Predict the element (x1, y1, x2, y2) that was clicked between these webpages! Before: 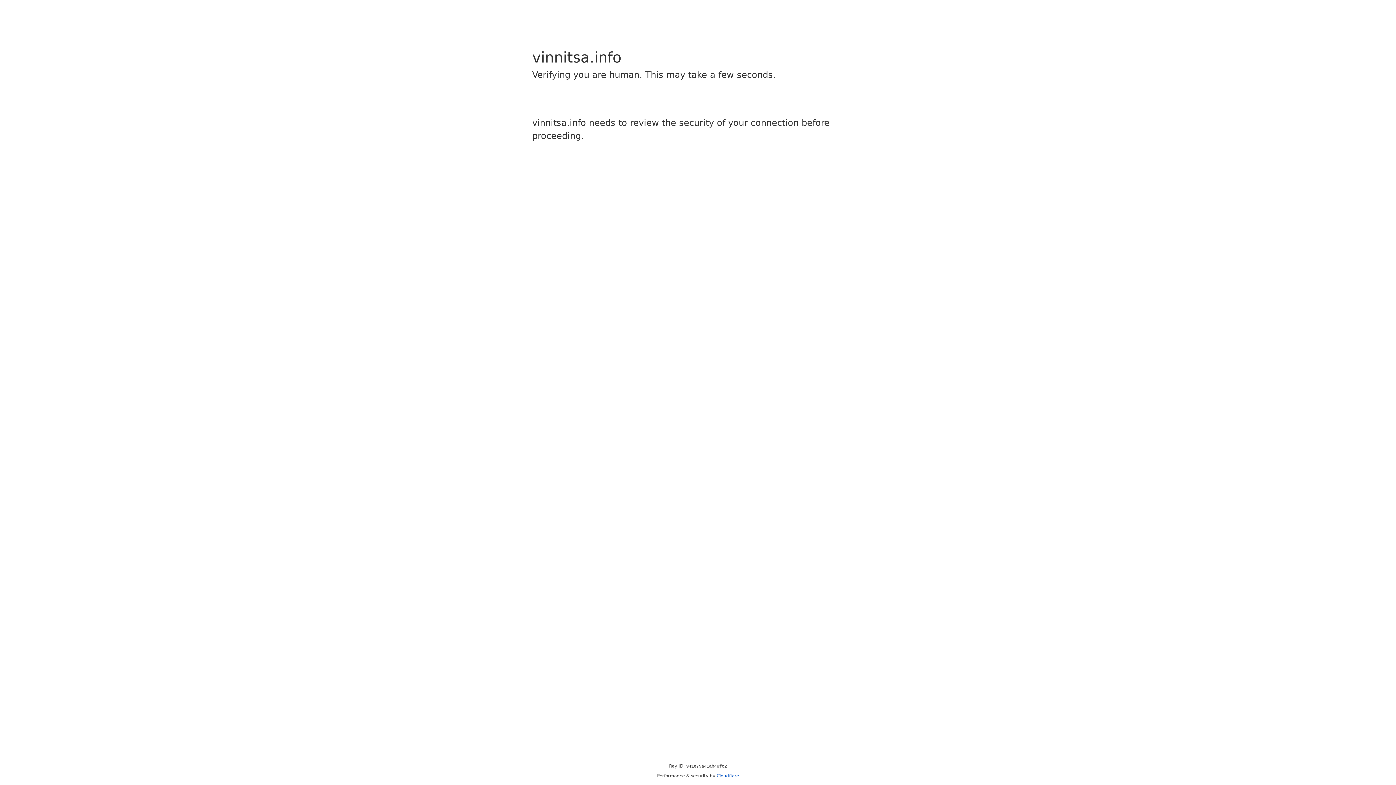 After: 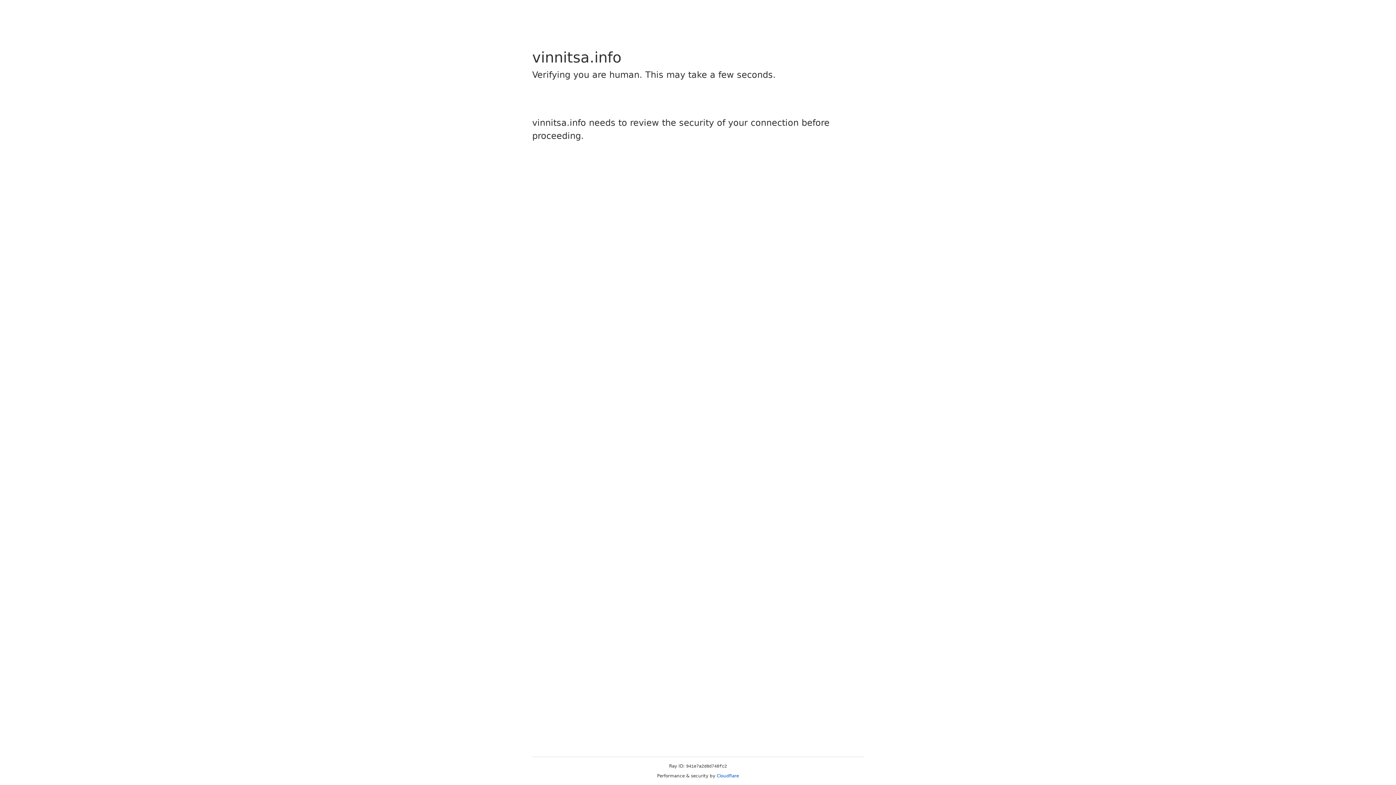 Action: bbox: (716, 773, 739, 778) label: Cloudflare